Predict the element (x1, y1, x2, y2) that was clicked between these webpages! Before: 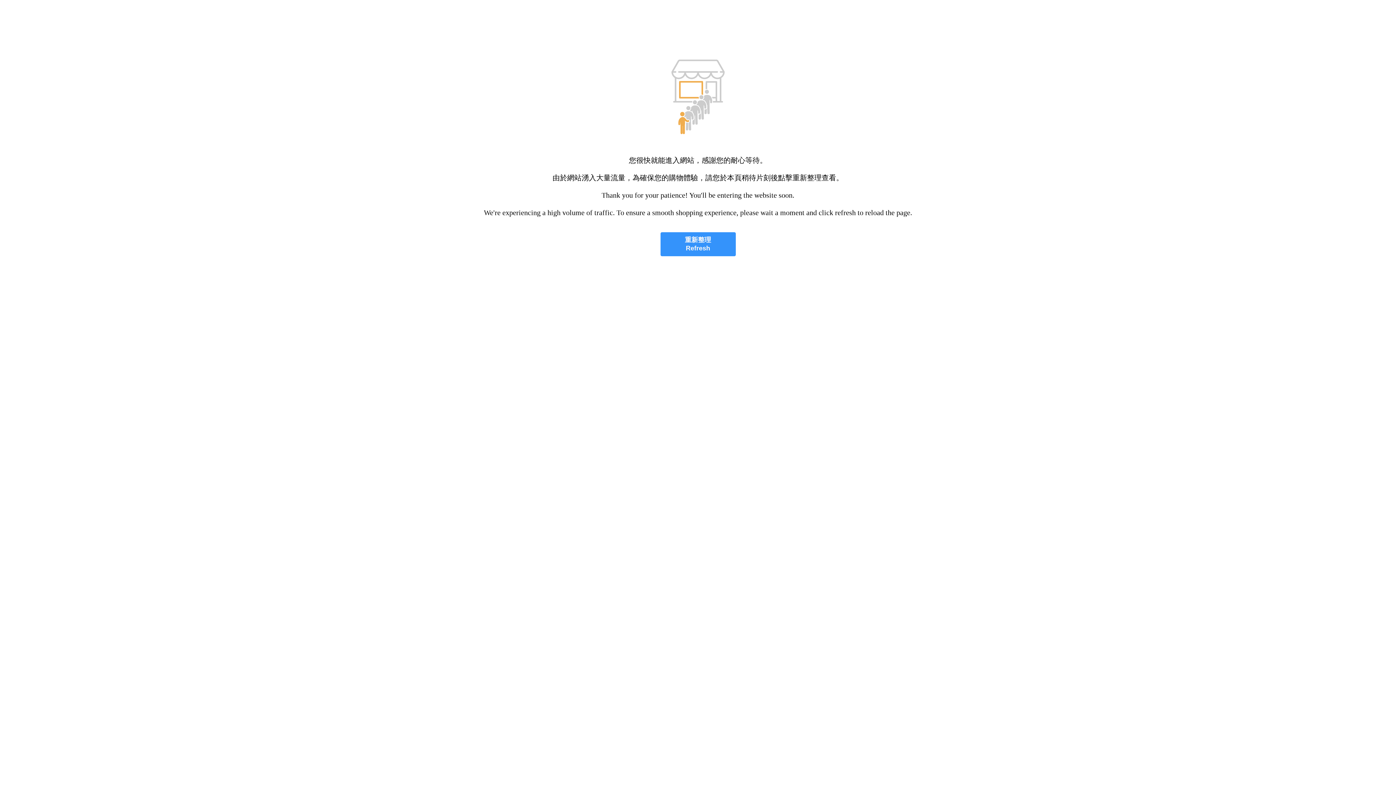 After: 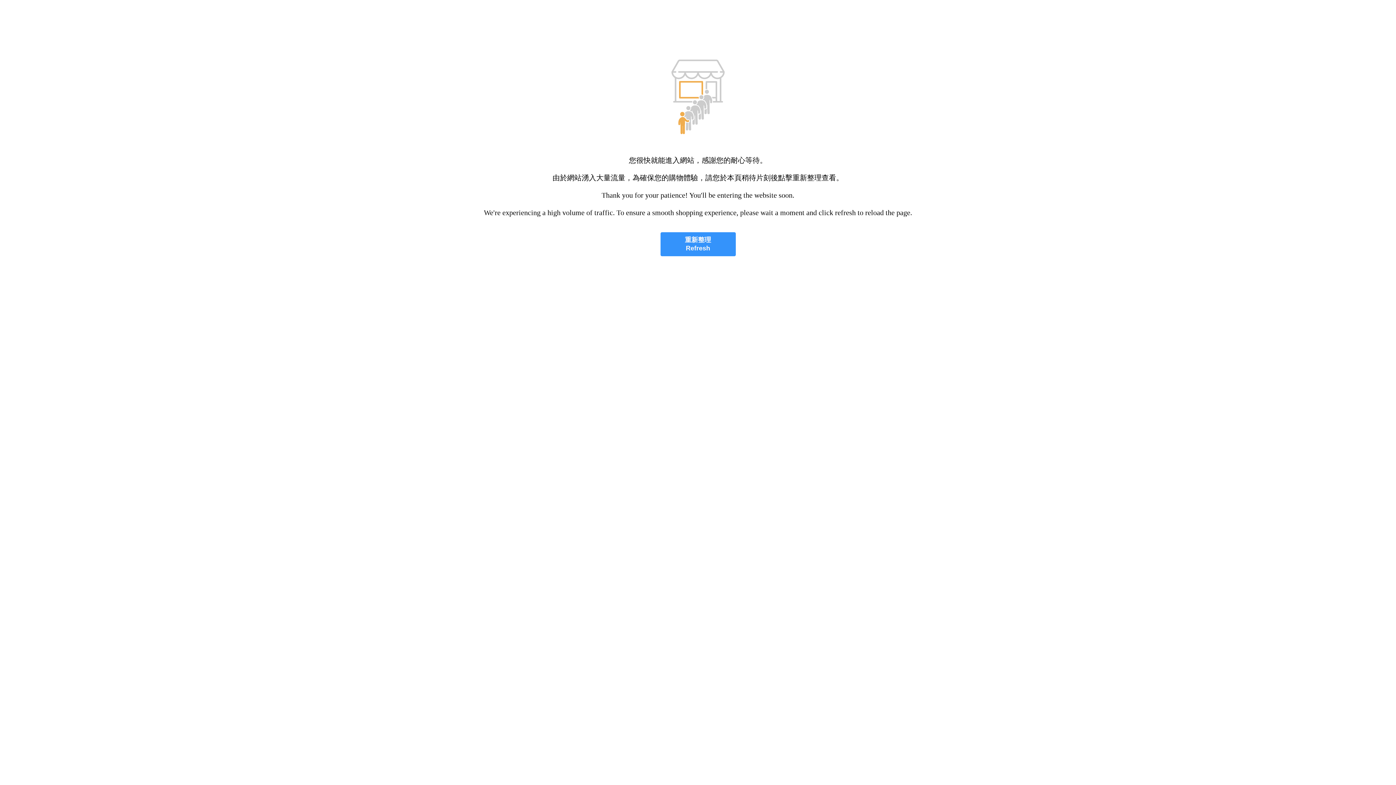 Action: label: 重新整理
Refresh bbox: (660, 232, 735, 256)